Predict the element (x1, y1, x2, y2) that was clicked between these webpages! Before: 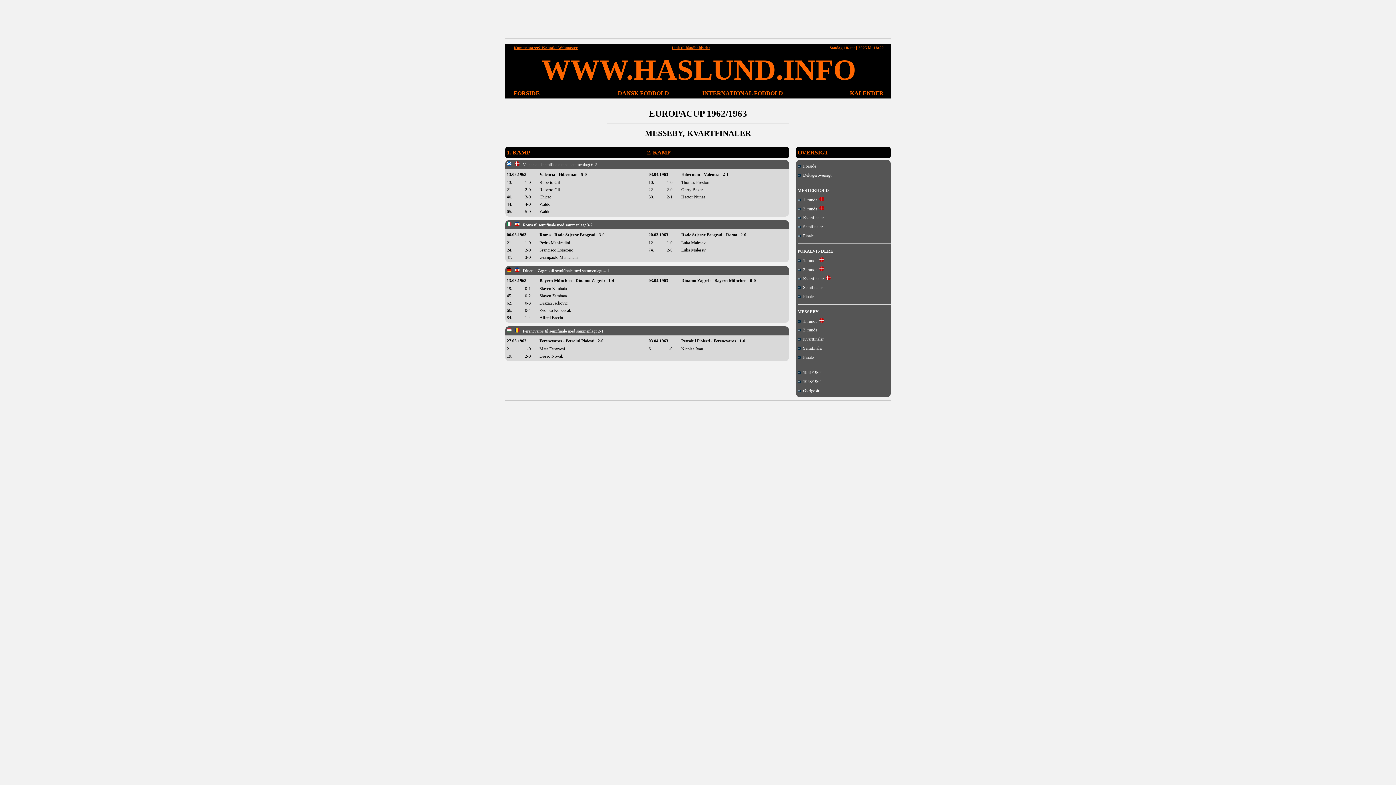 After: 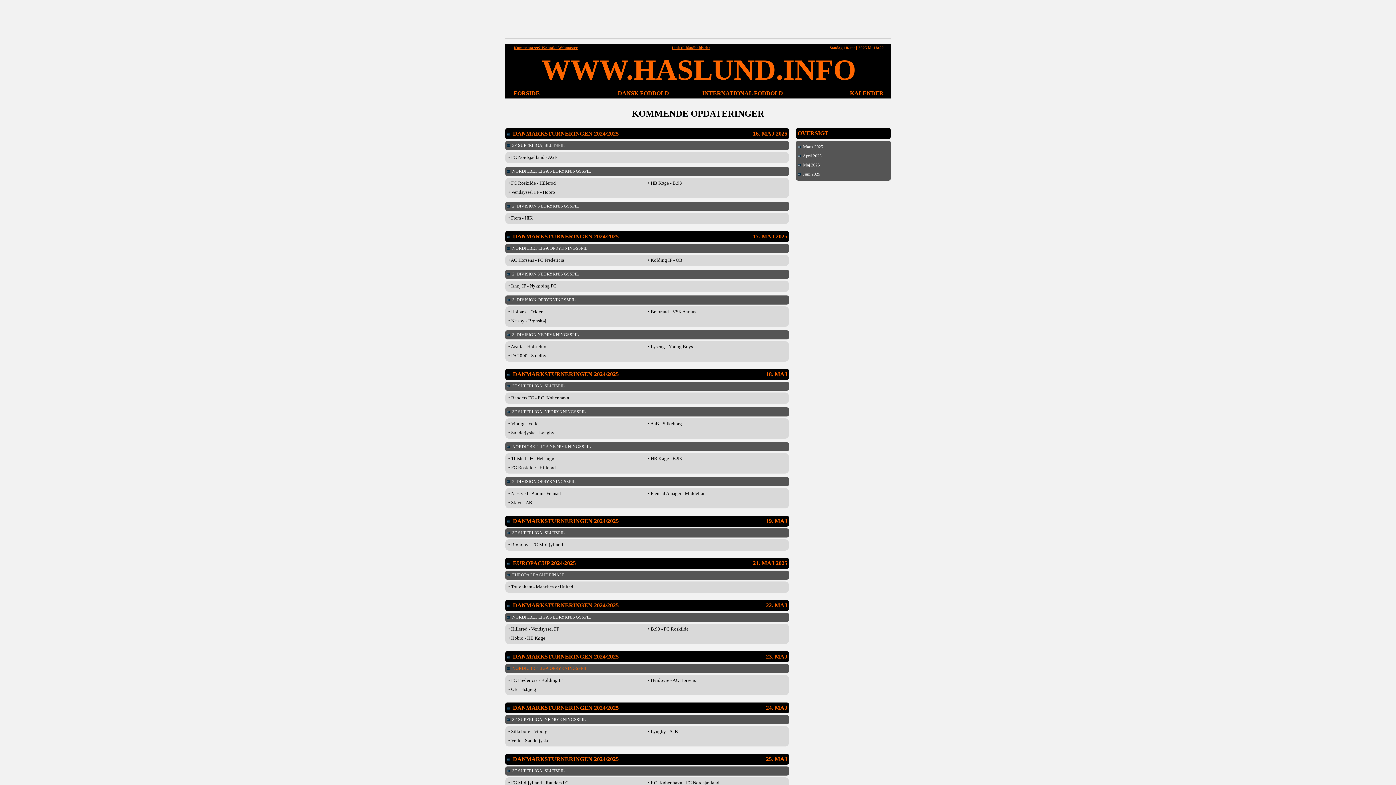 Action: label: KALENDER bbox: (850, 90, 884, 96)